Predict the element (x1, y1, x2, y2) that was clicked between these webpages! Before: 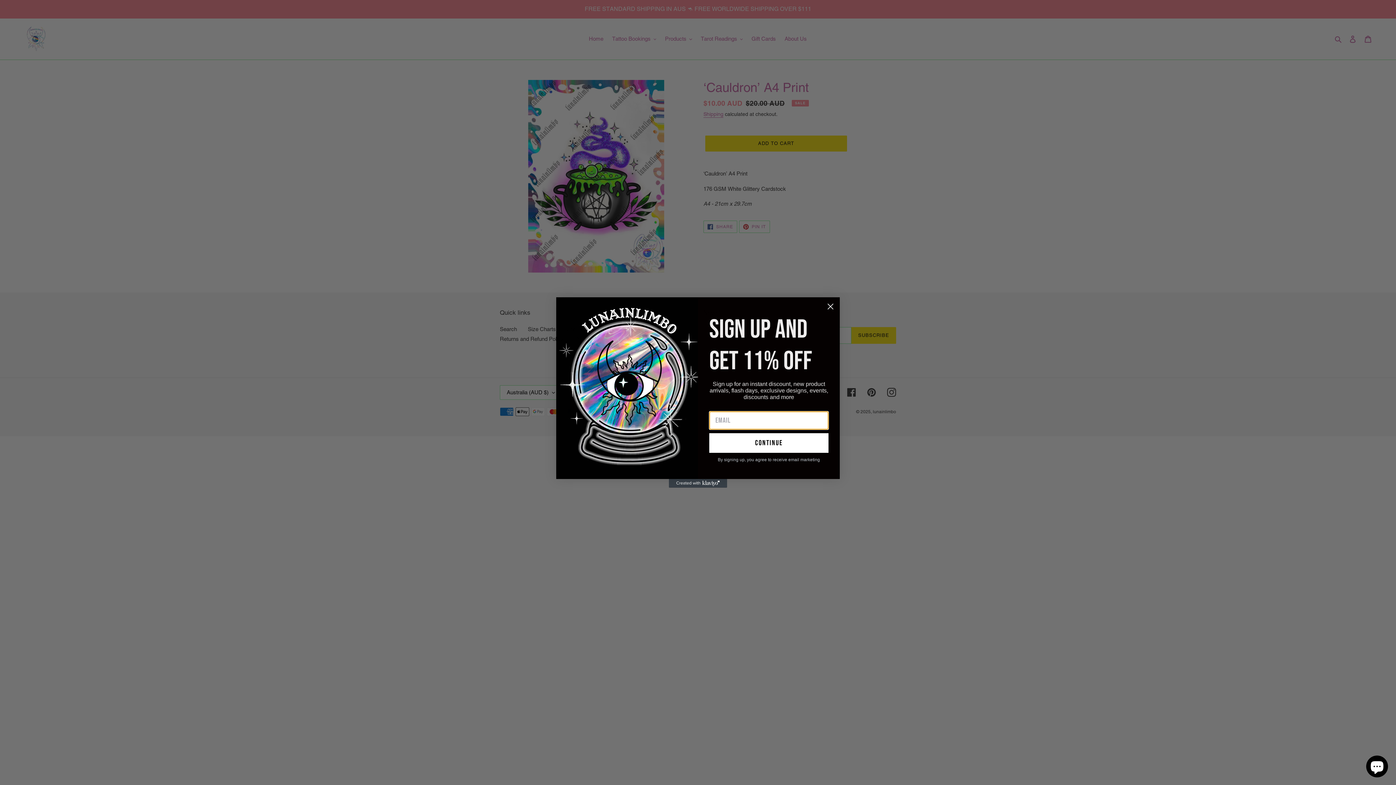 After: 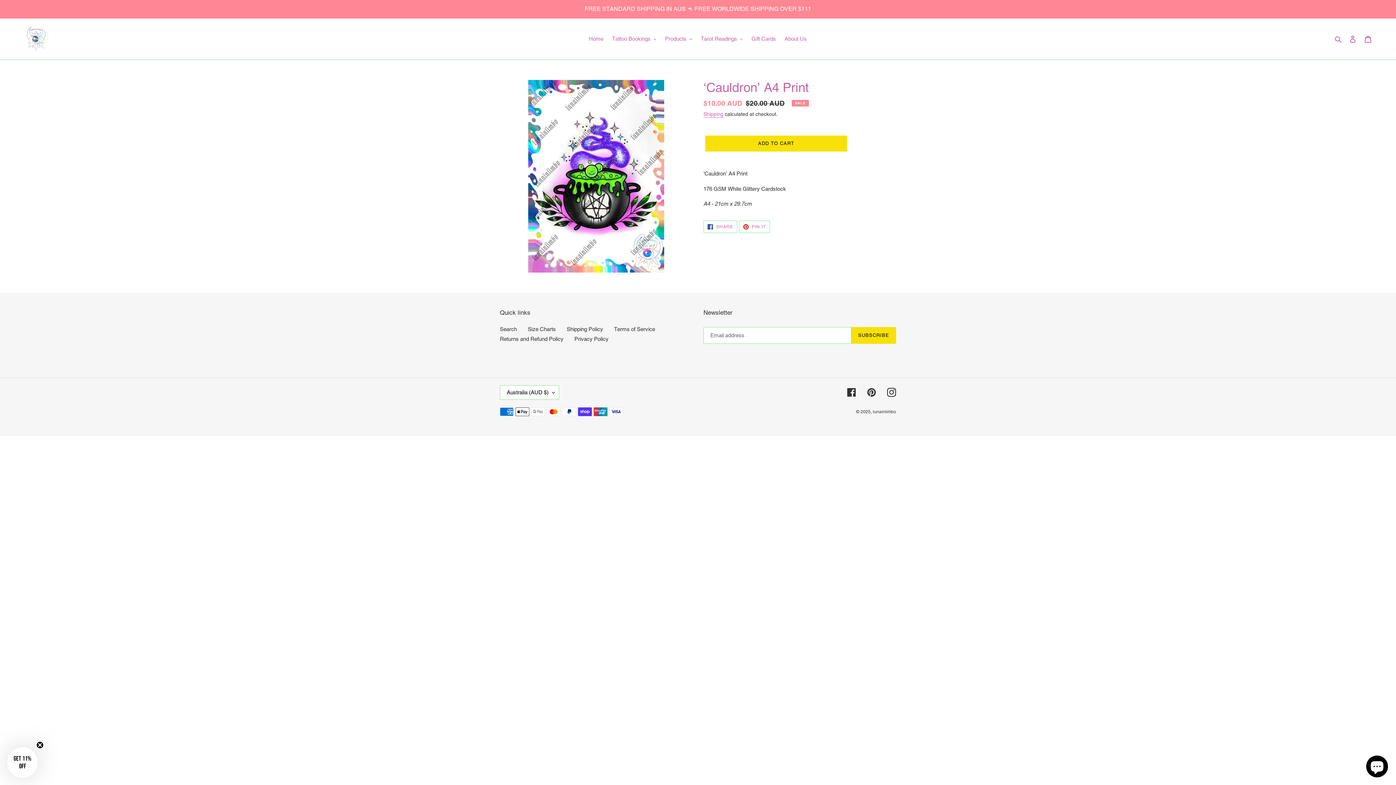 Action: label: Close dialog bbox: (824, 300, 837, 313)